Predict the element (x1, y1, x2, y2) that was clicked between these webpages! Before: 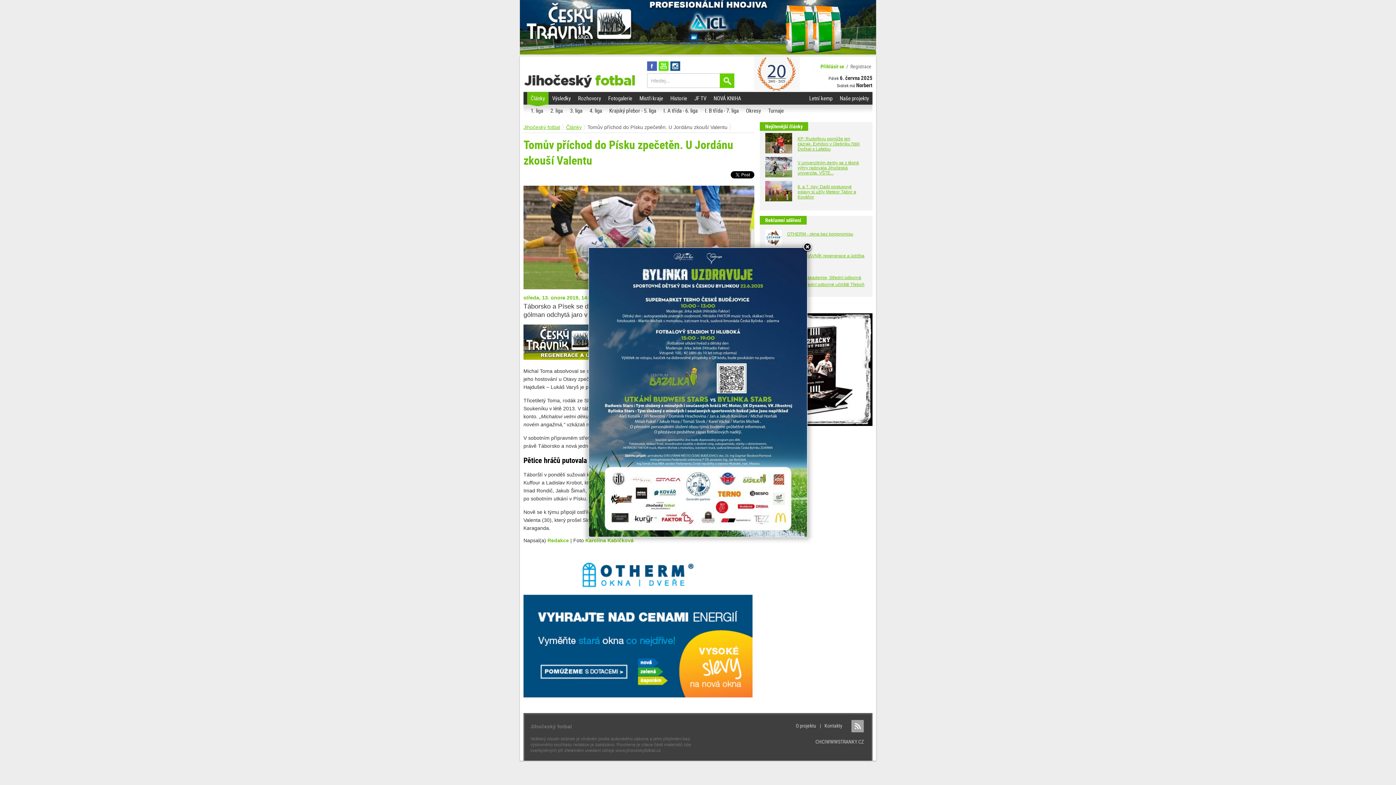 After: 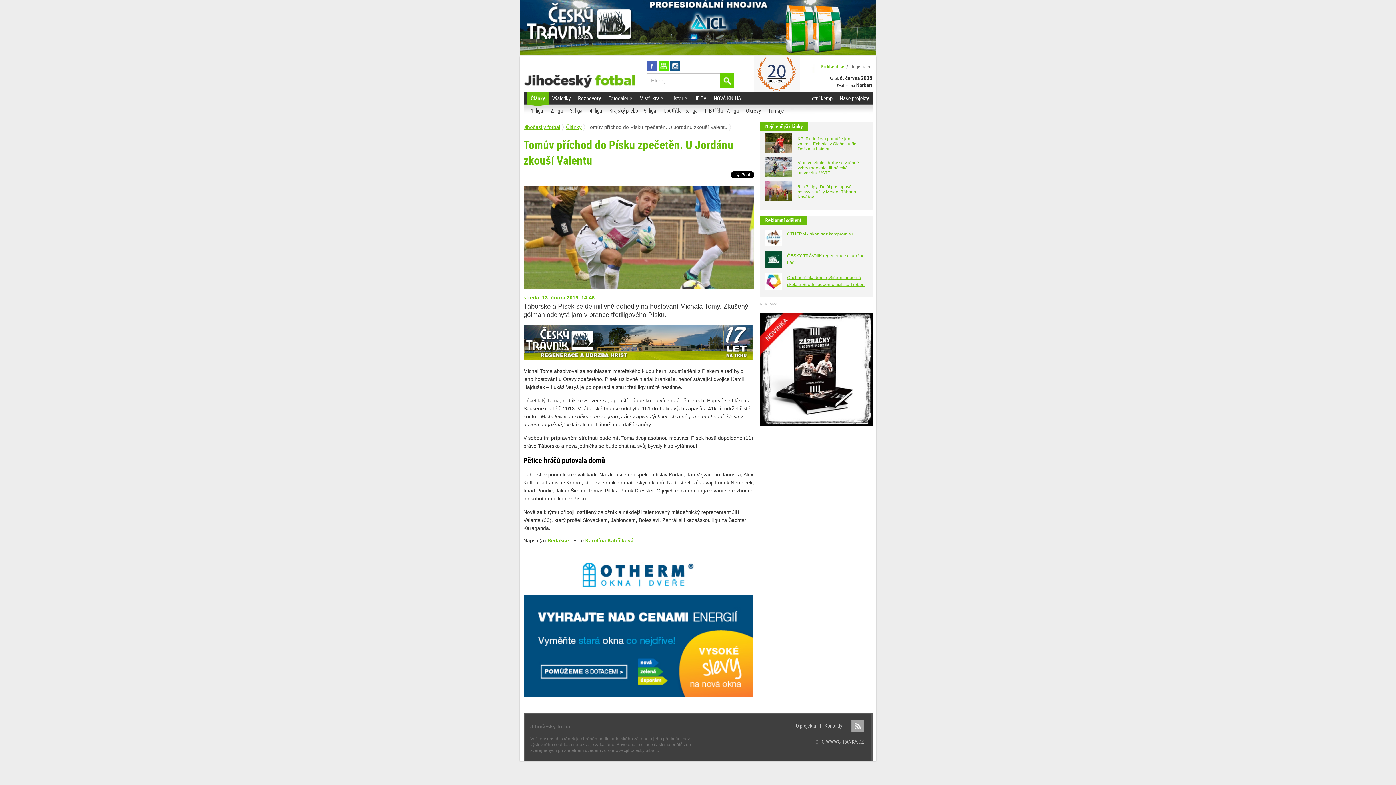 Action: bbox: (802, 242, 813, 253)